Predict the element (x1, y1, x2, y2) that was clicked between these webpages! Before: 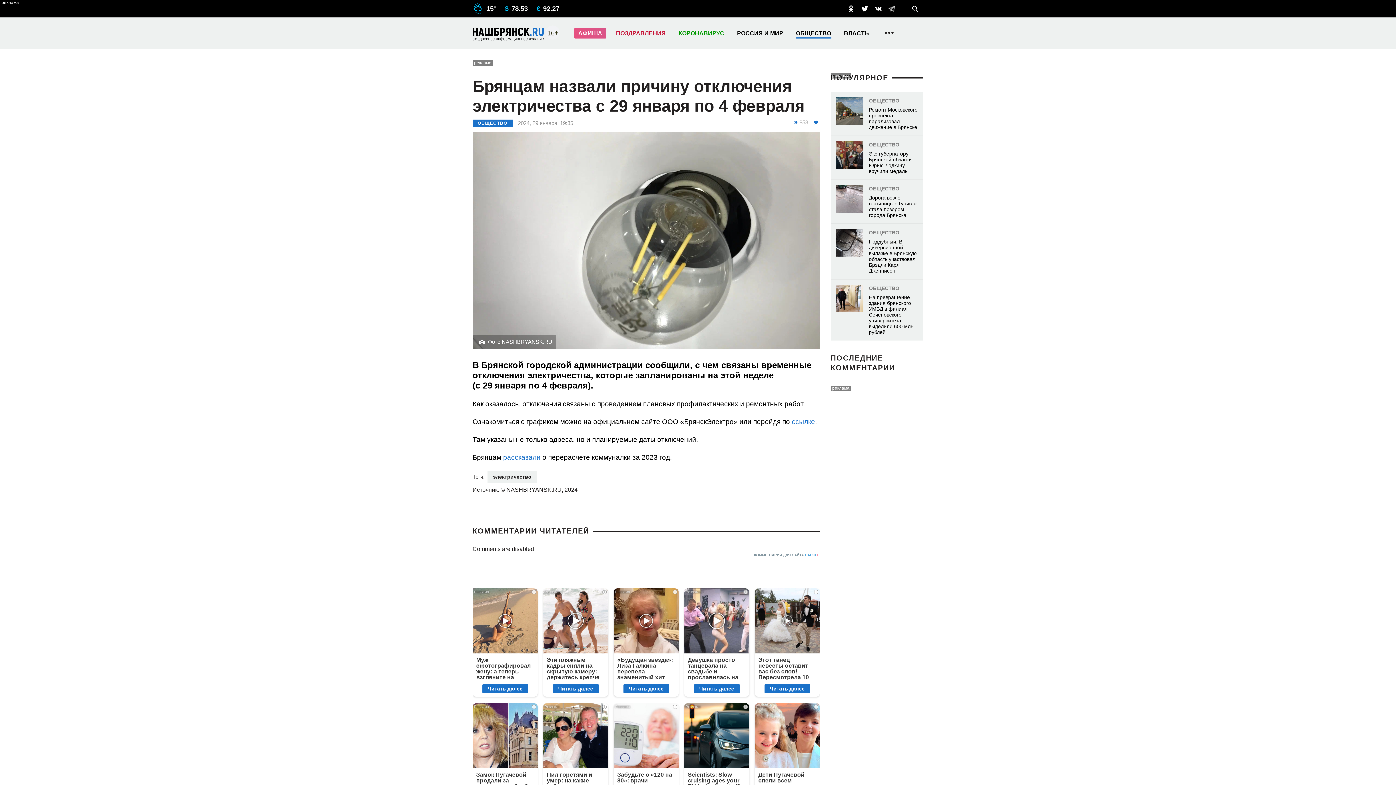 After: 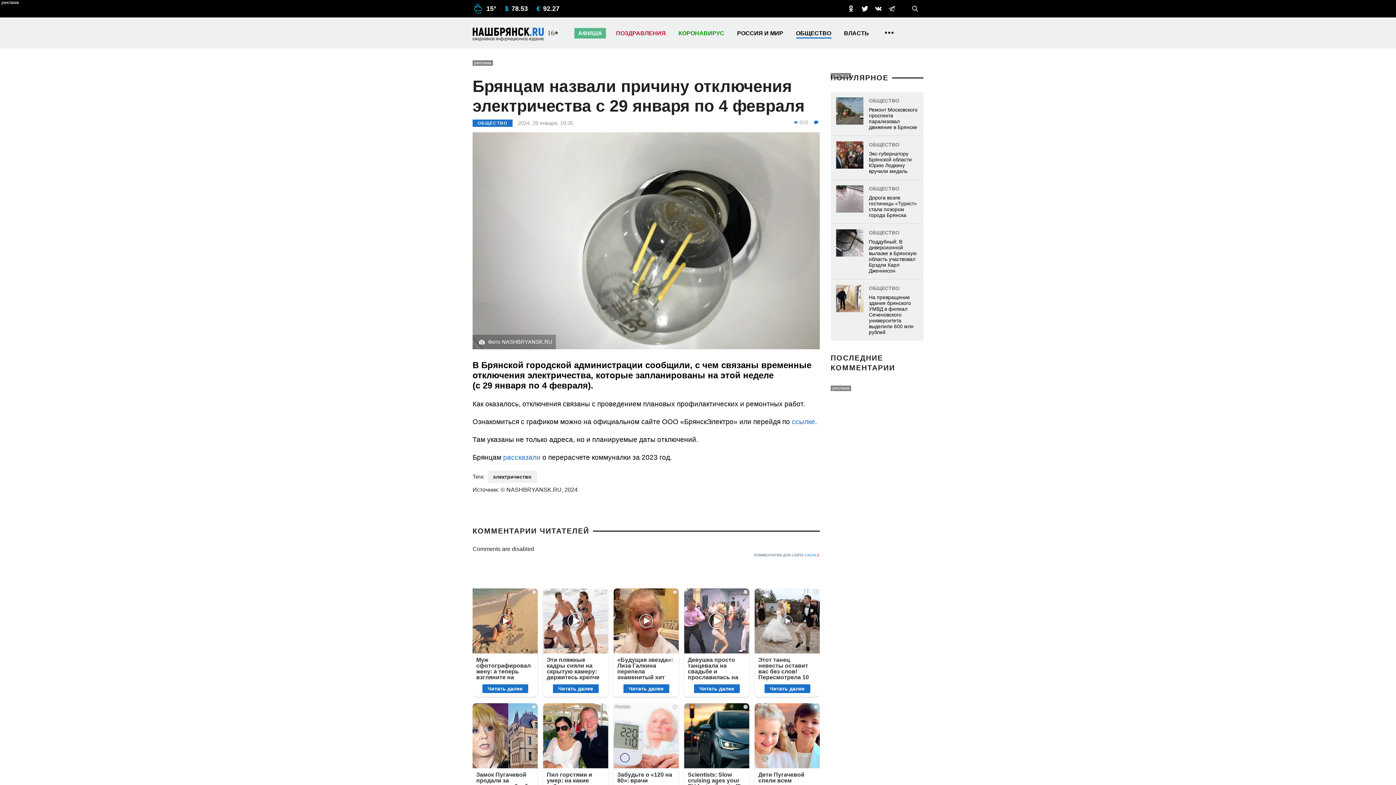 Action: bbox: (888, 5, 895, 12)